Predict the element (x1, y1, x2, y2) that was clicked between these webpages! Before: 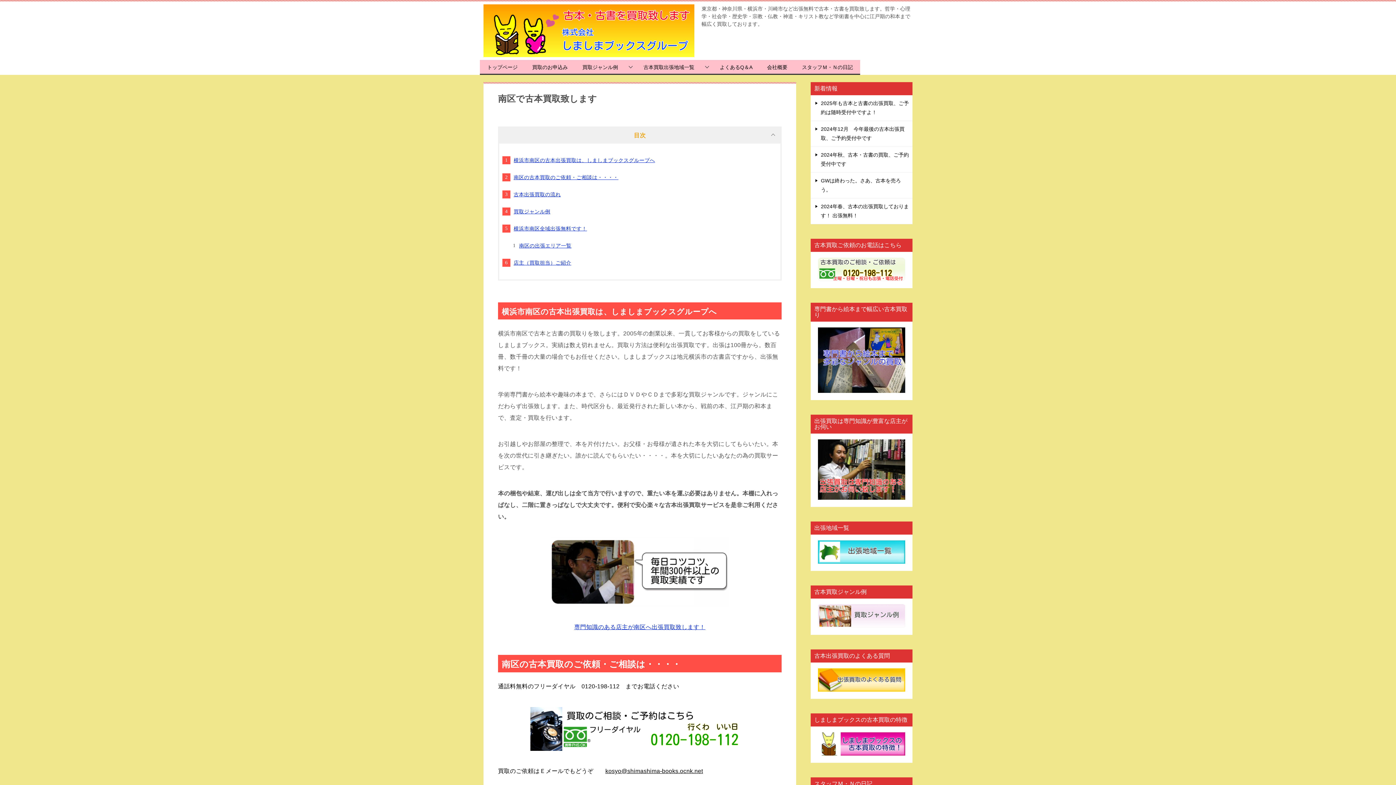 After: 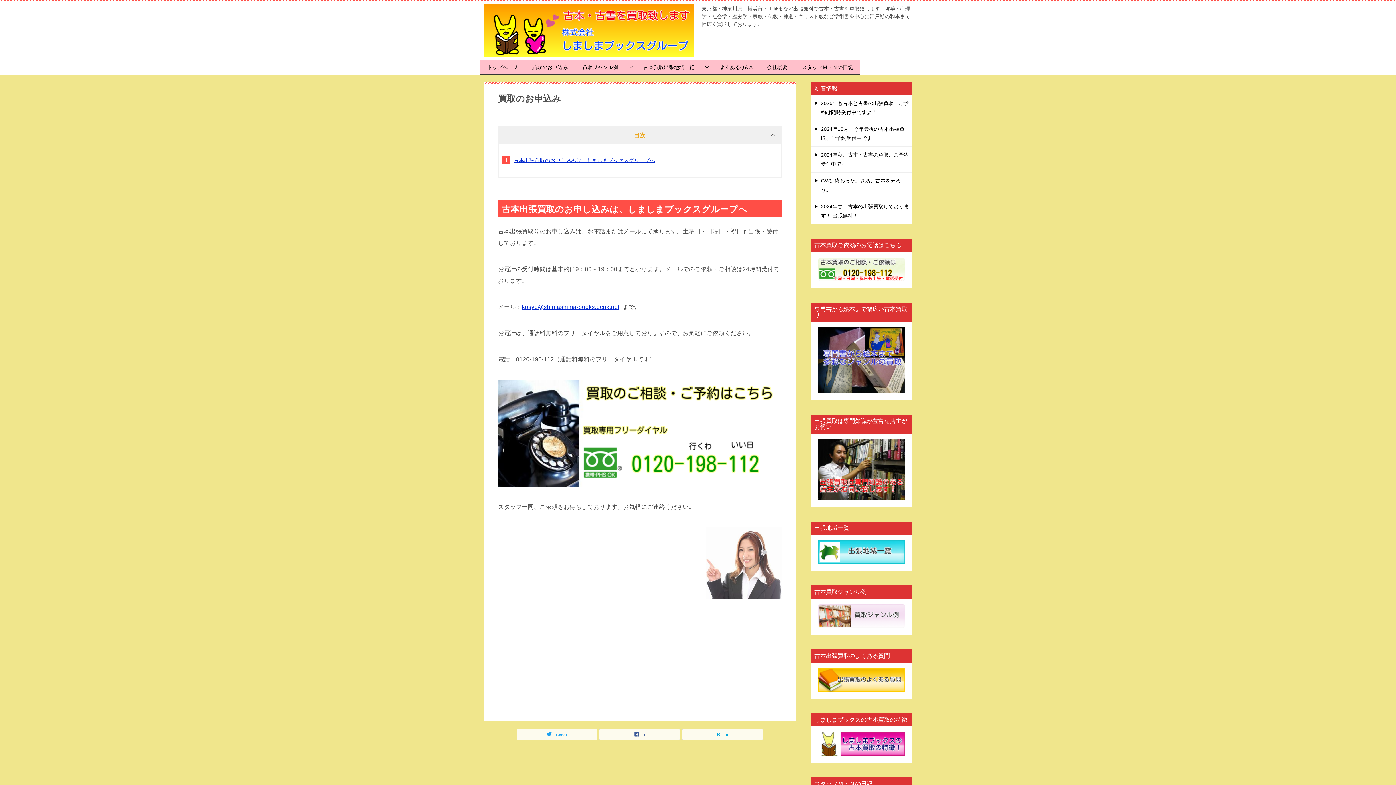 Action: bbox: (818, 273, 905, 279)